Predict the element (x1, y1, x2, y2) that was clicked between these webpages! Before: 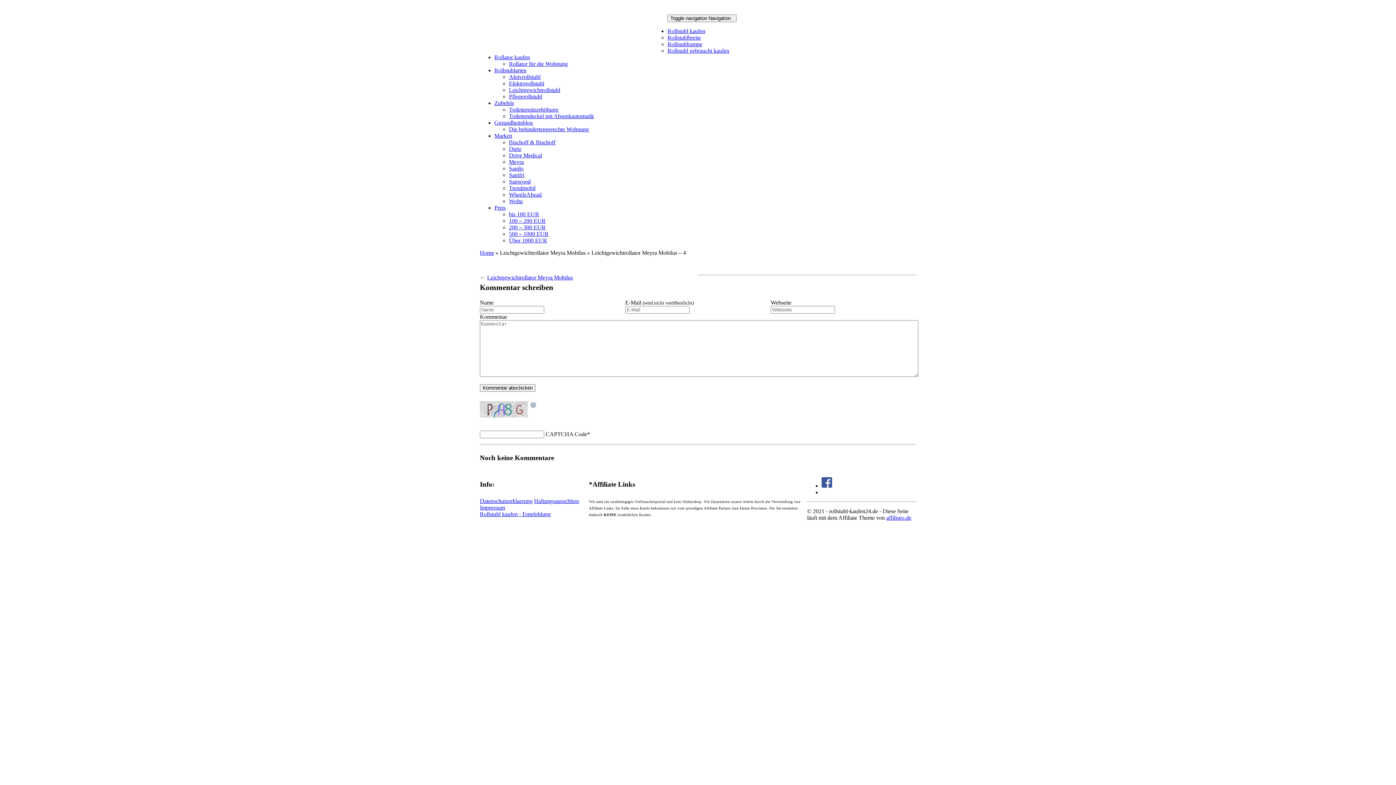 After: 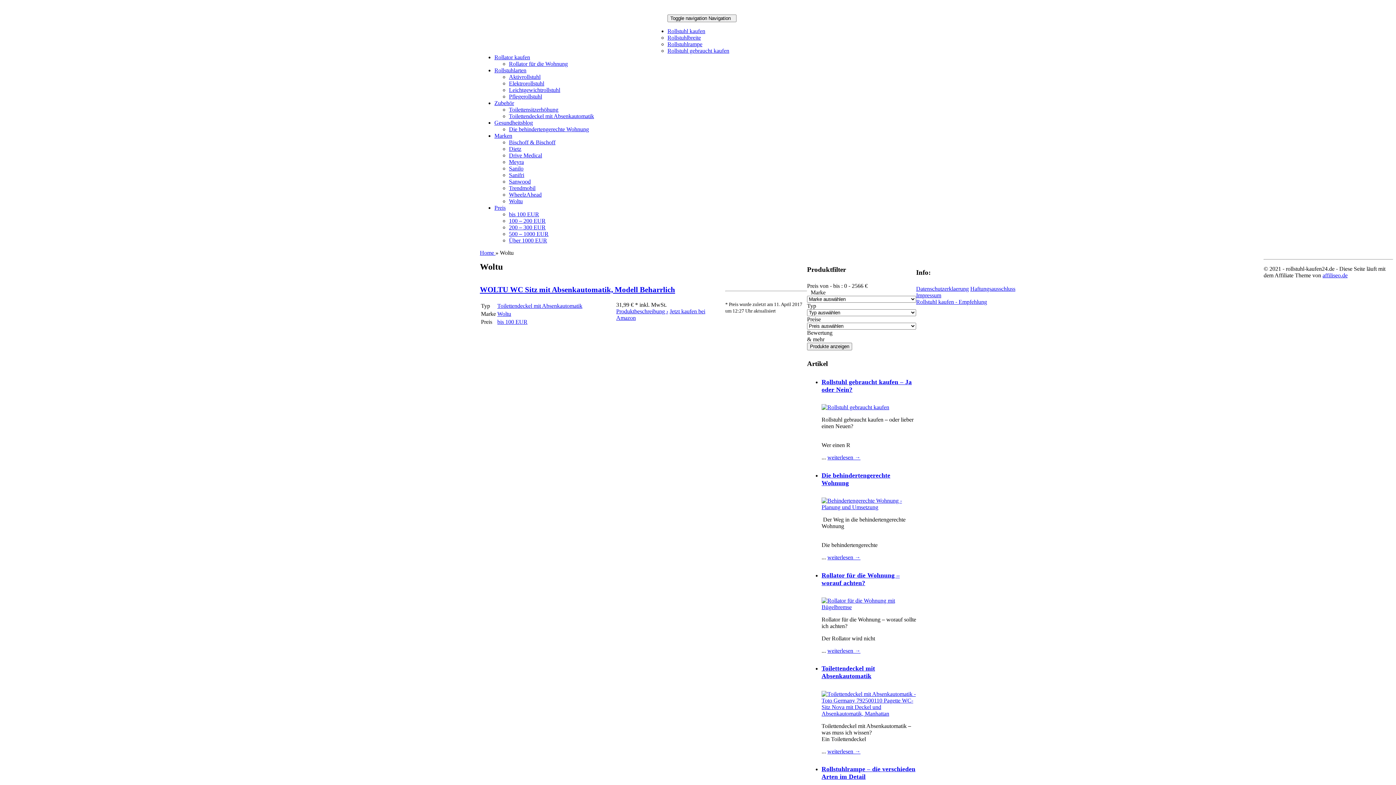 Action: label: Woltu bbox: (509, 198, 522, 204)